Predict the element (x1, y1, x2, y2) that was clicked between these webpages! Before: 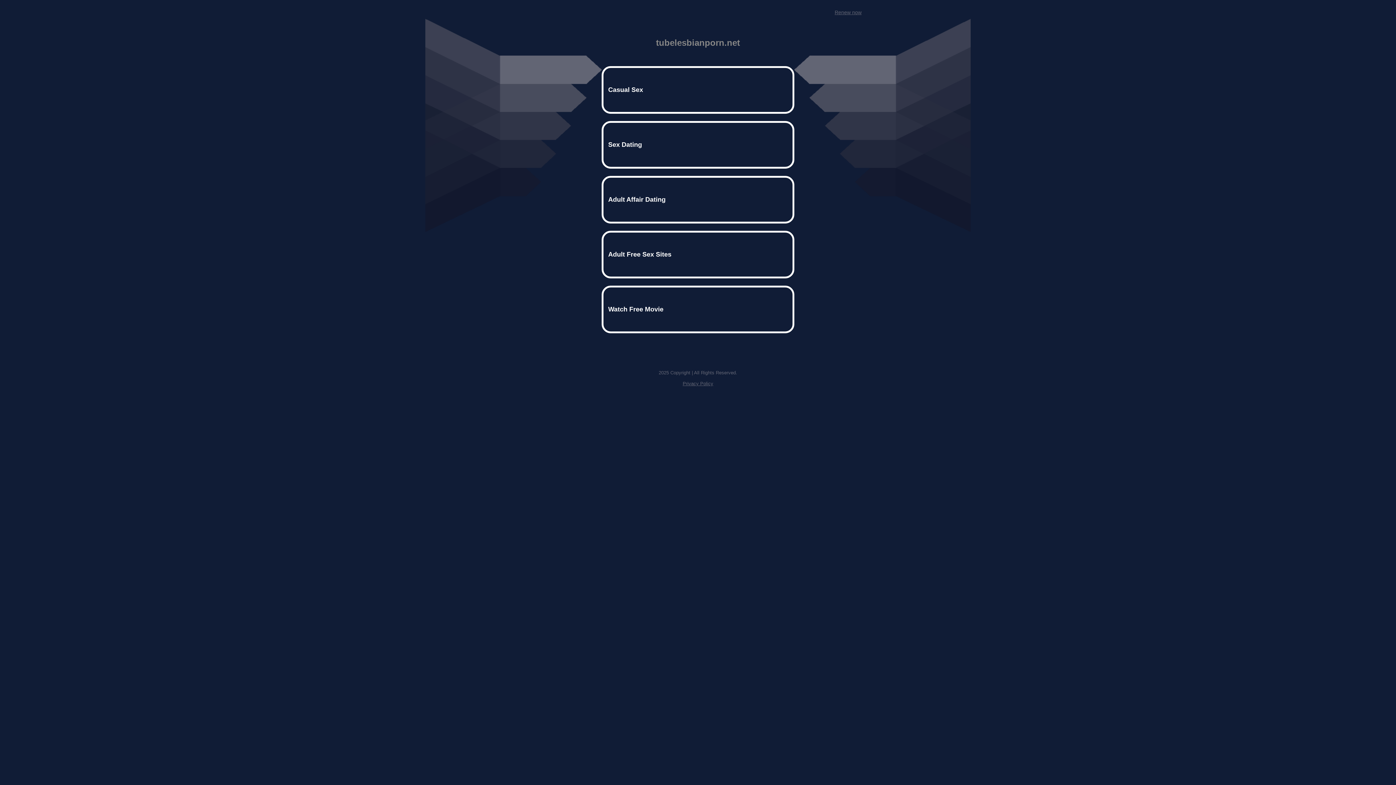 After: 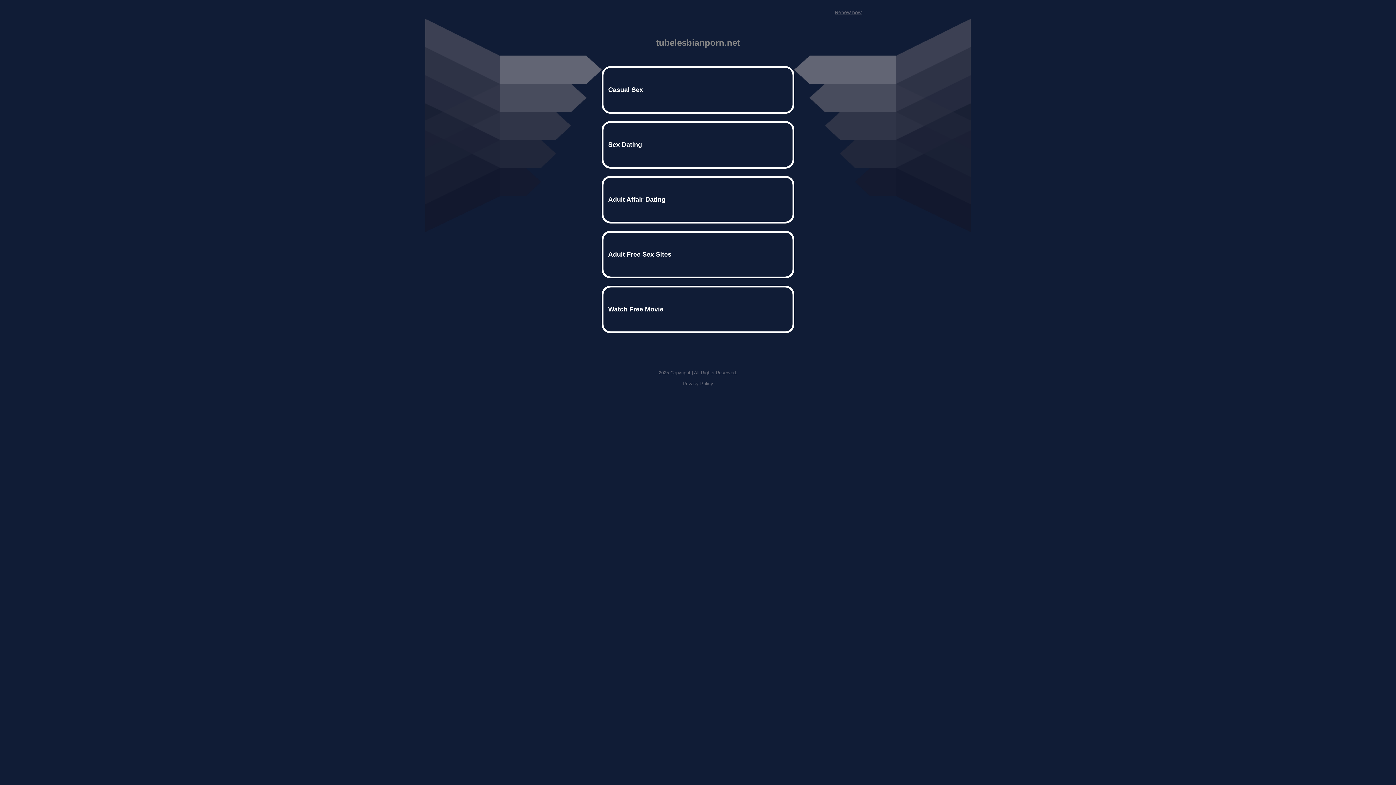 Action: label: Privacy Policy bbox: (682, 381, 713, 386)